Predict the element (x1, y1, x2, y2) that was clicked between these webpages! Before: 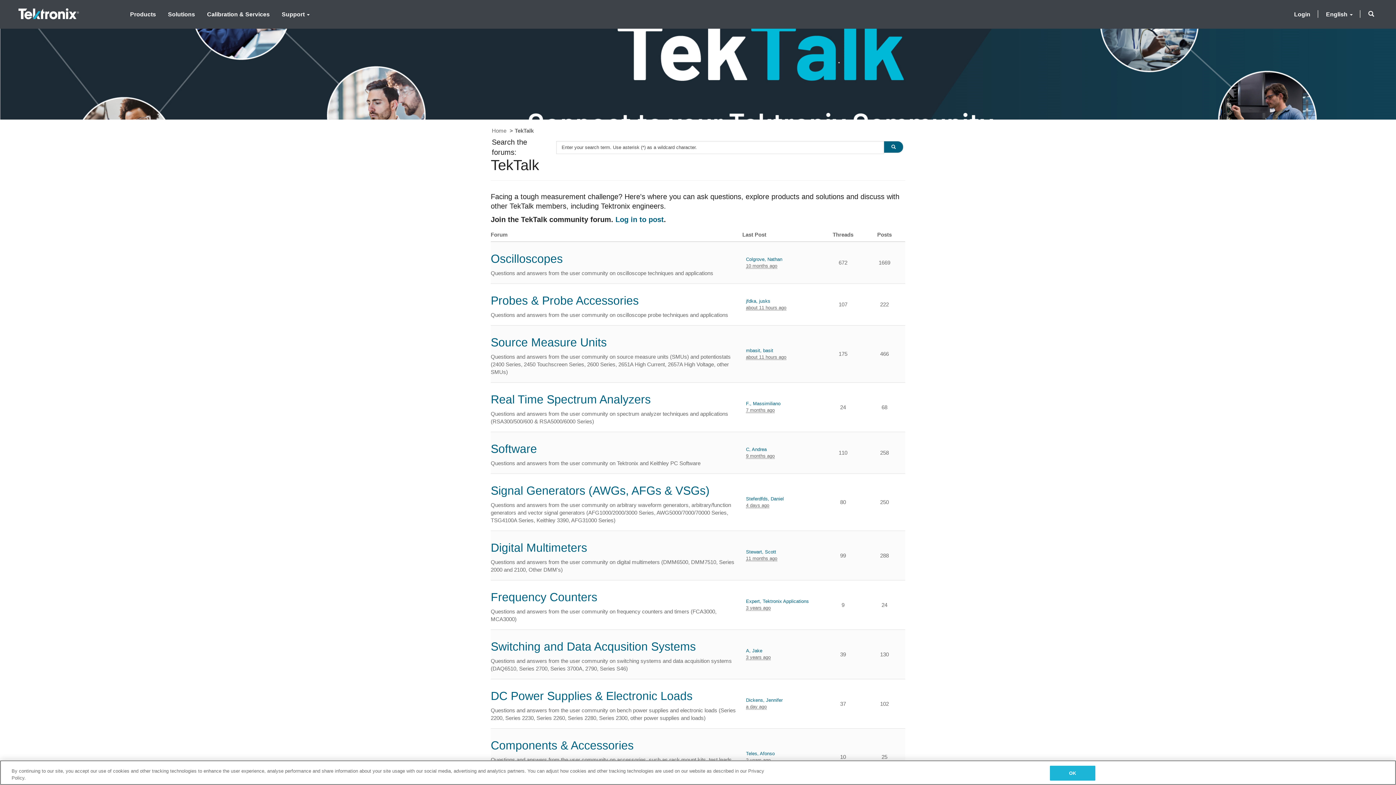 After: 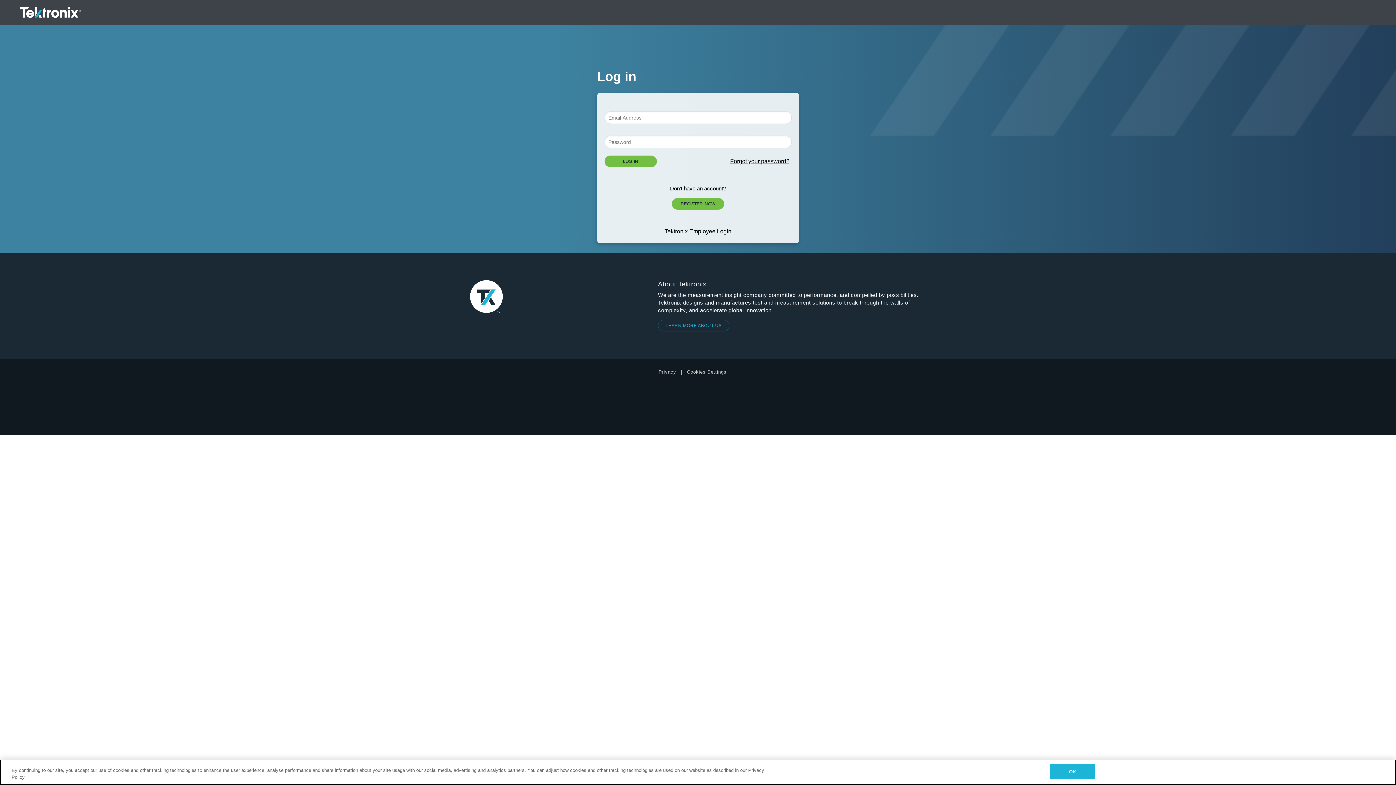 Action: bbox: (1288, 2, 1316, 25) label: Login